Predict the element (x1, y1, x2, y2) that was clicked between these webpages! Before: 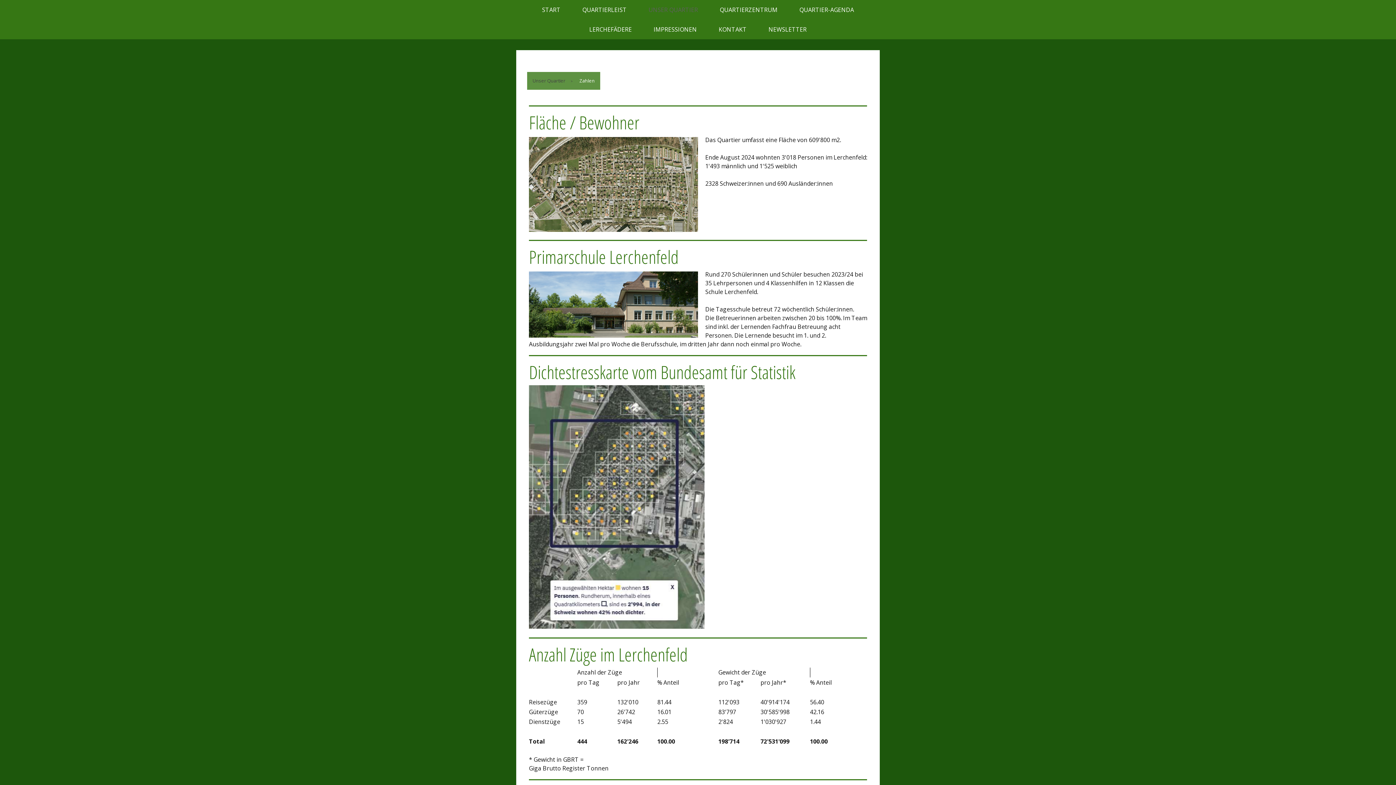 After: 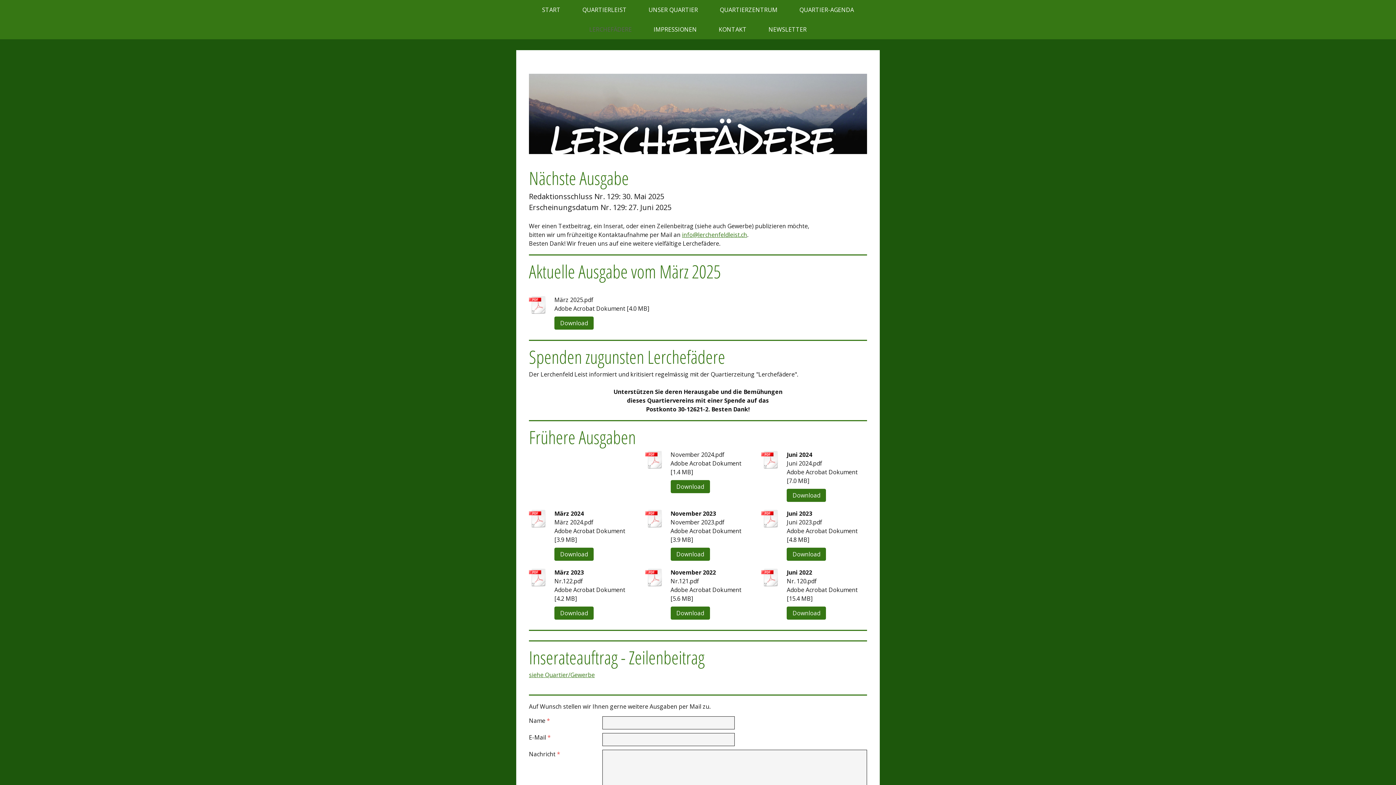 Action: label: LERCHEFÄDERE bbox: (578, 19, 642, 39)